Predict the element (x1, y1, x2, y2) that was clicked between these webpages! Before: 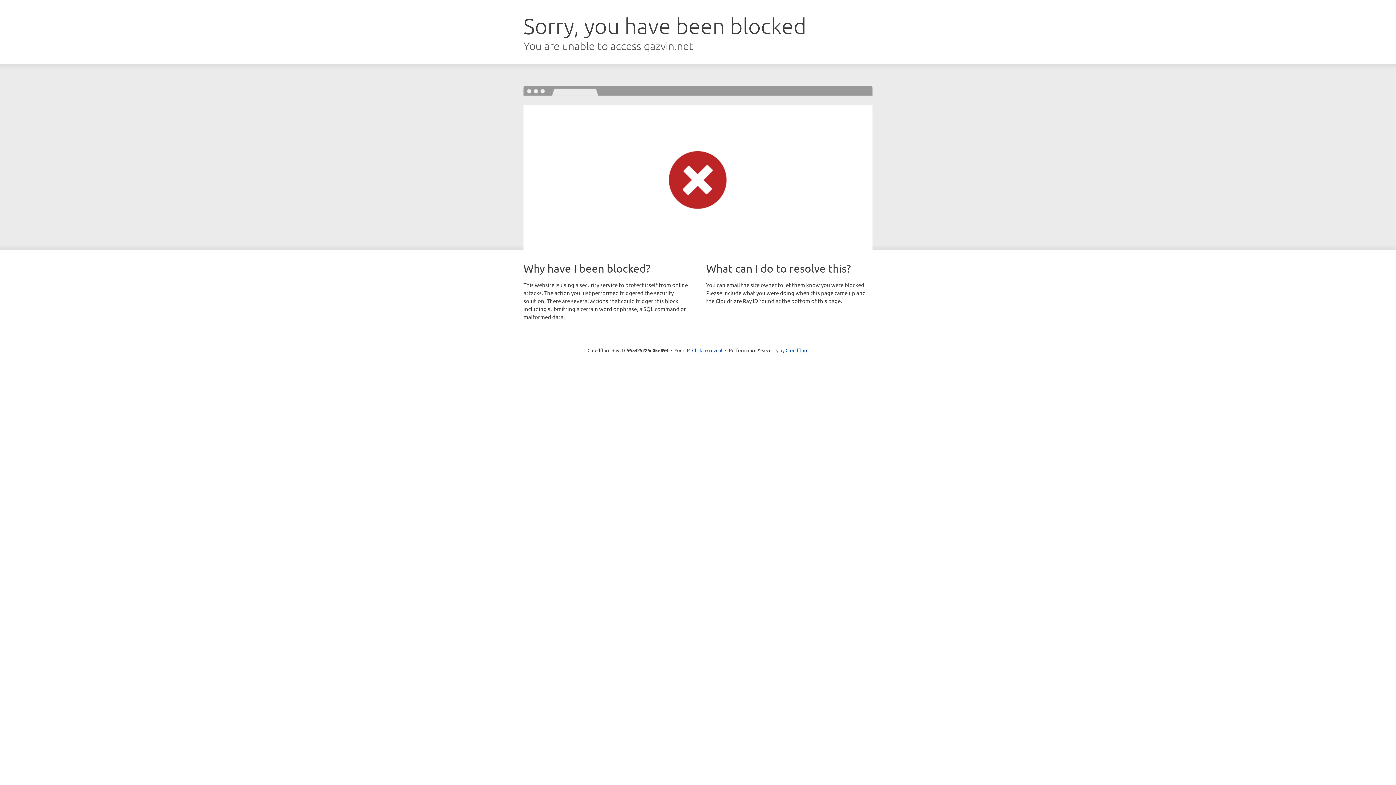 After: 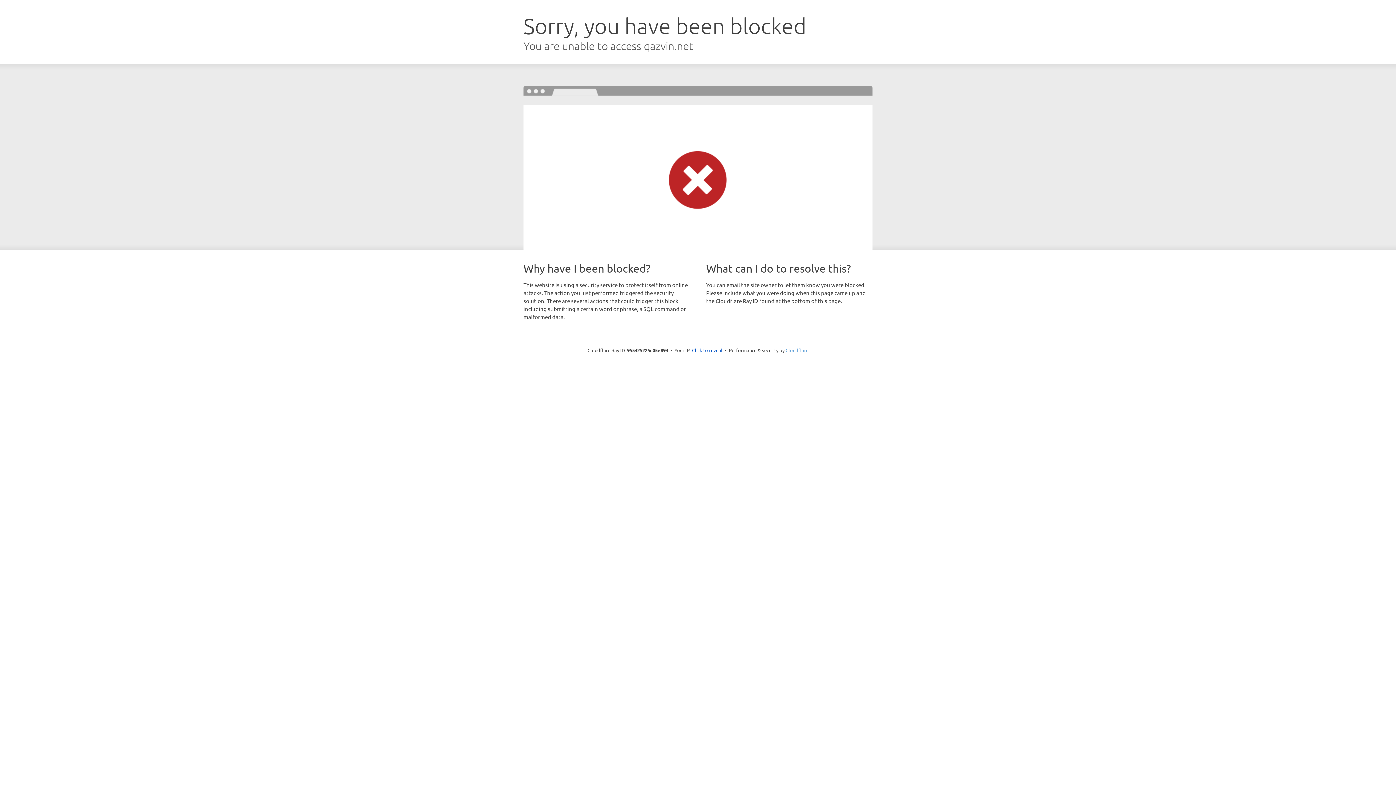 Action: bbox: (785, 347, 808, 353) label: Cloudflare